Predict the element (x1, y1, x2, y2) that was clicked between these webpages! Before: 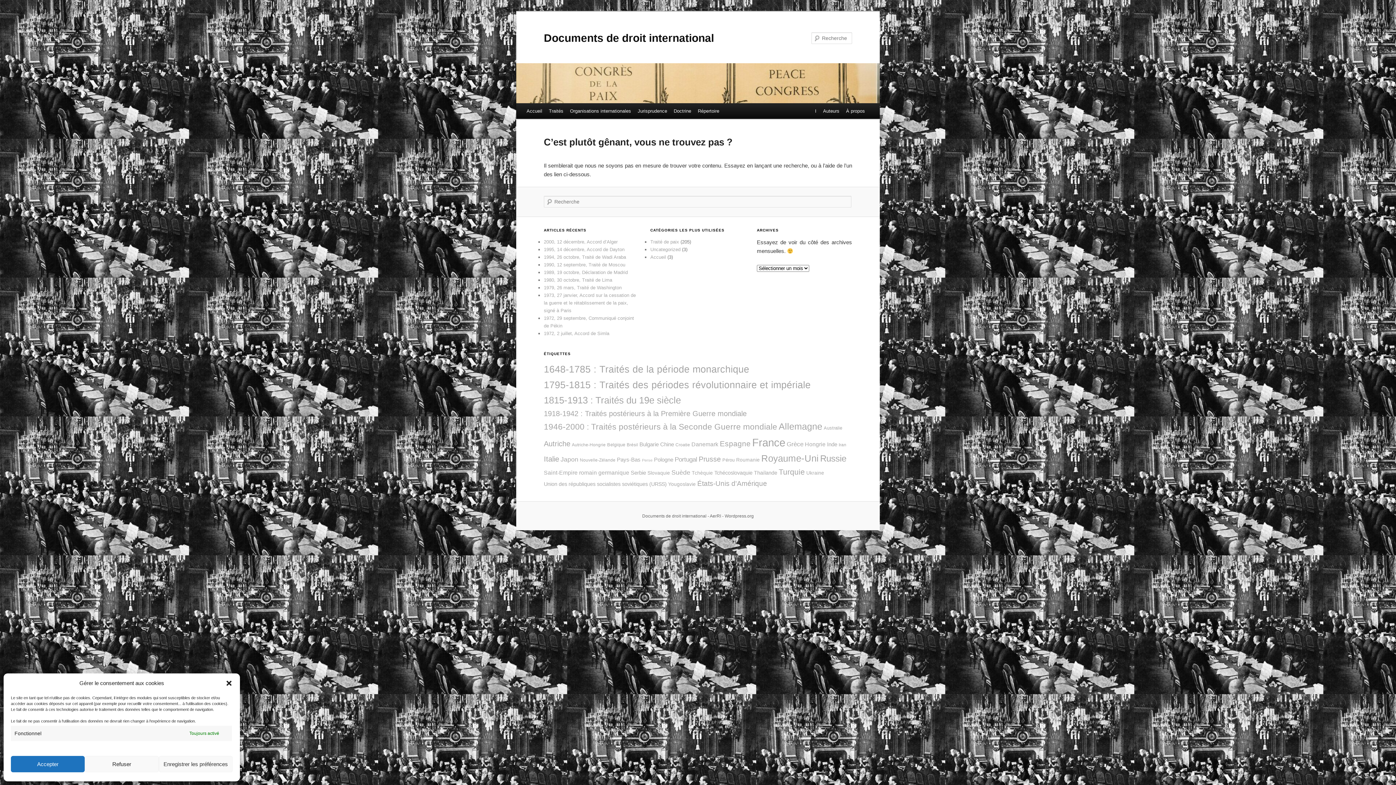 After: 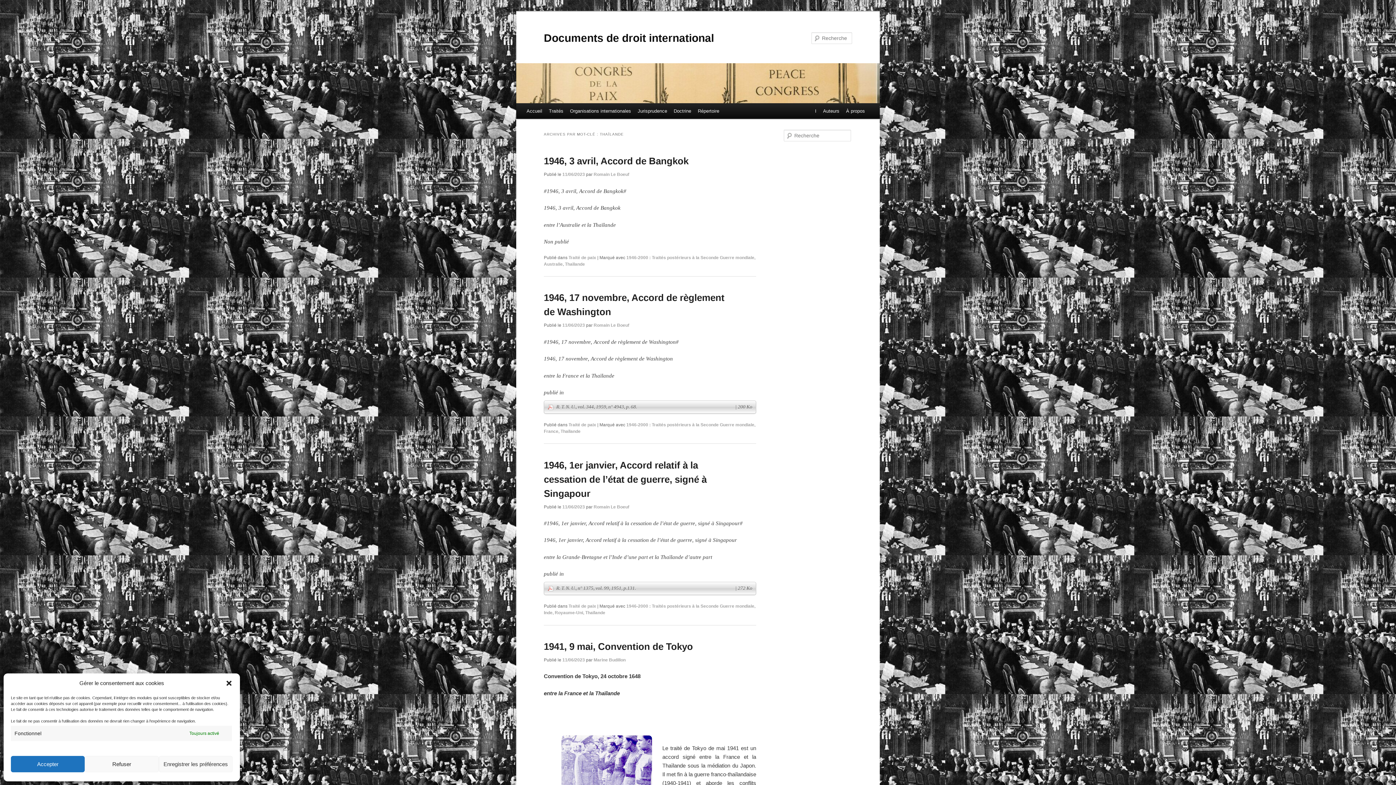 Action: label: Thaïlande (9 éléments) bbox: (754, 470, 777, 476)